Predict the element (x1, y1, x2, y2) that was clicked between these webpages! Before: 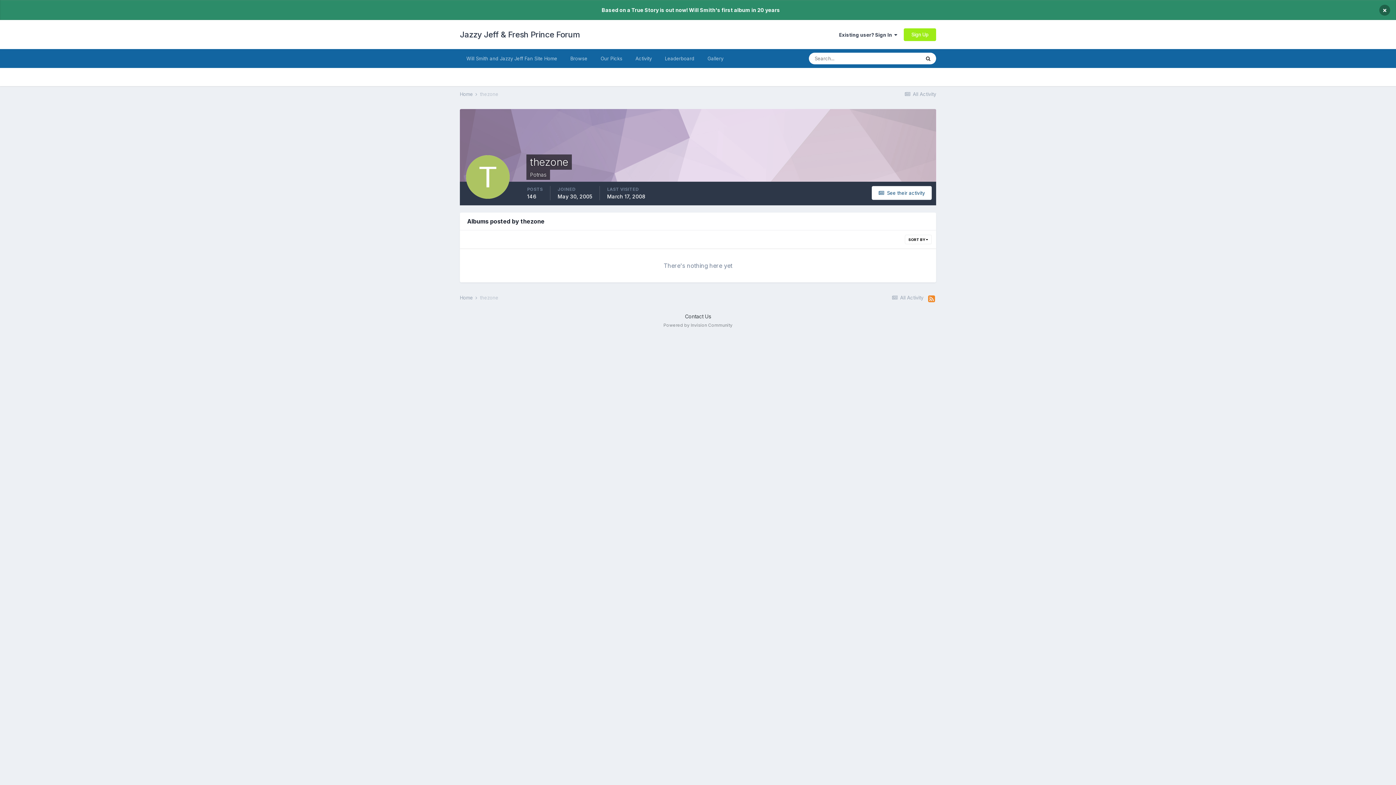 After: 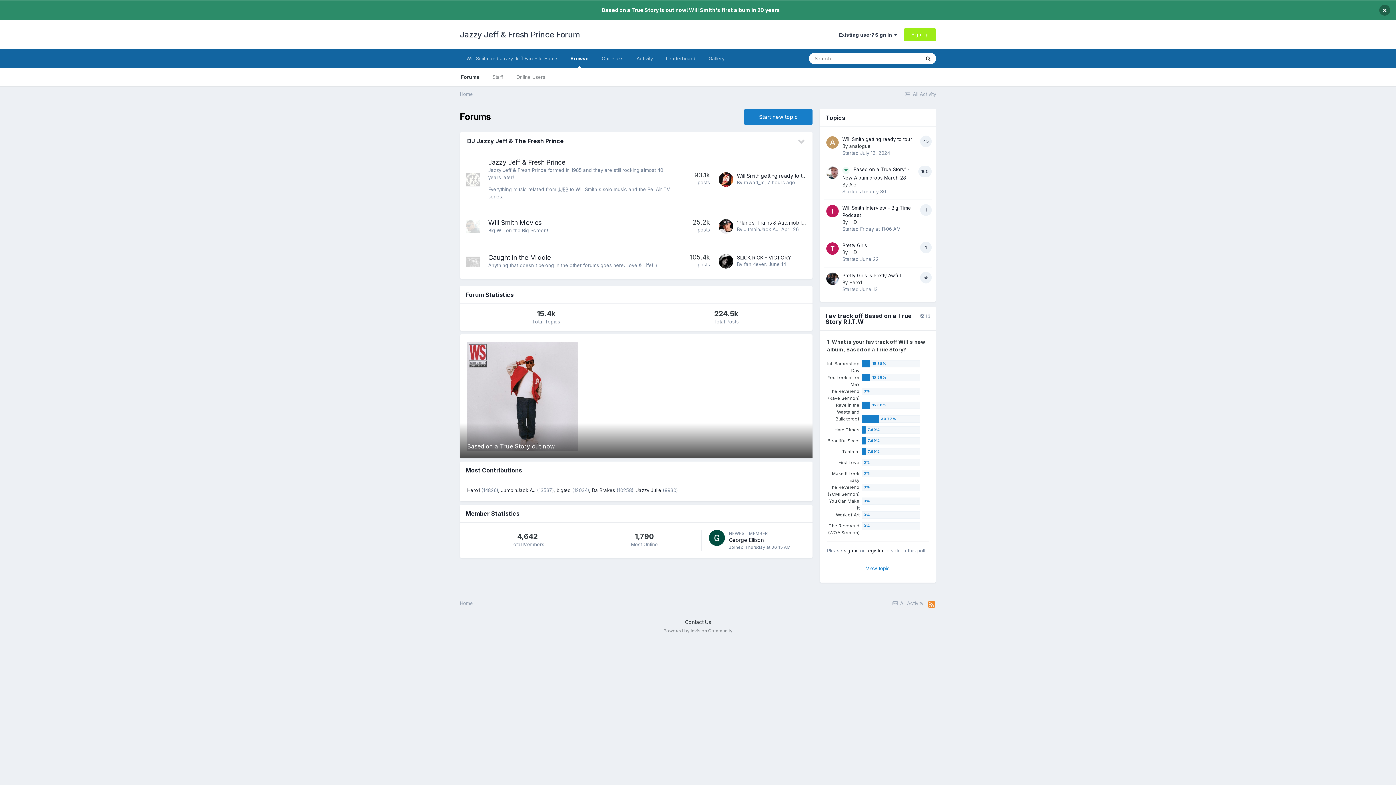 Action: bbox: (460, 294, 478, 300) label: Home 